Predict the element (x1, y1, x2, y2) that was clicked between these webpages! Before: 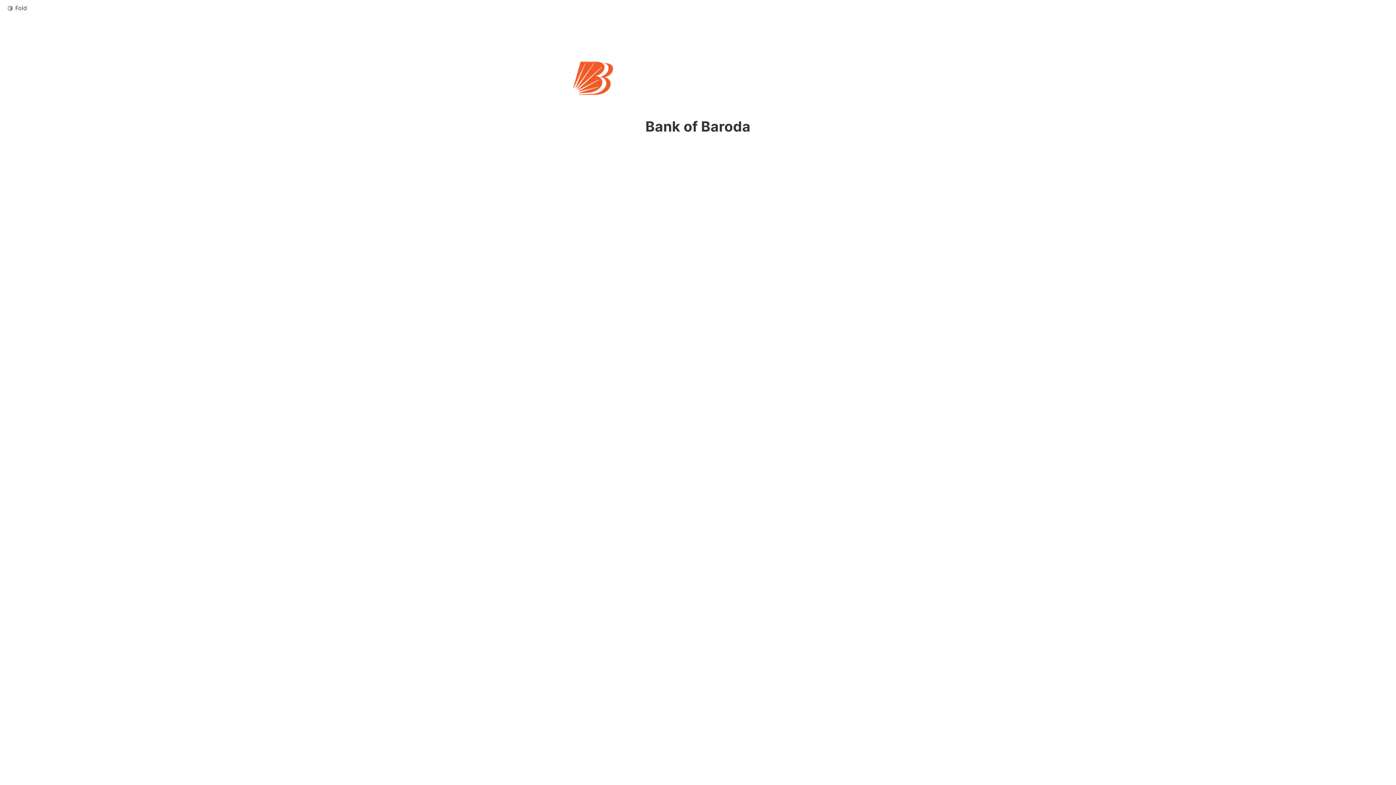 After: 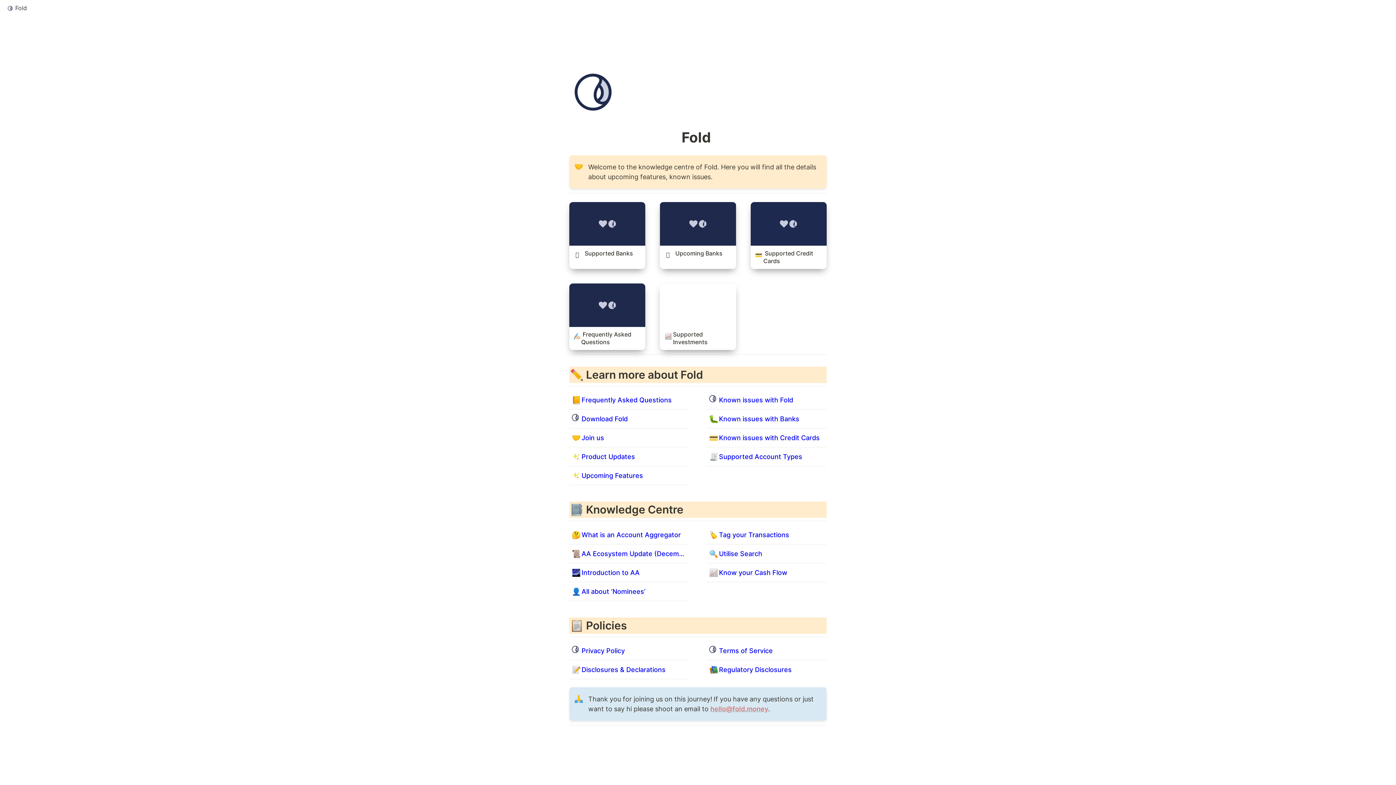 Action: label: Fold bbox: (5, 3, 29, 12)